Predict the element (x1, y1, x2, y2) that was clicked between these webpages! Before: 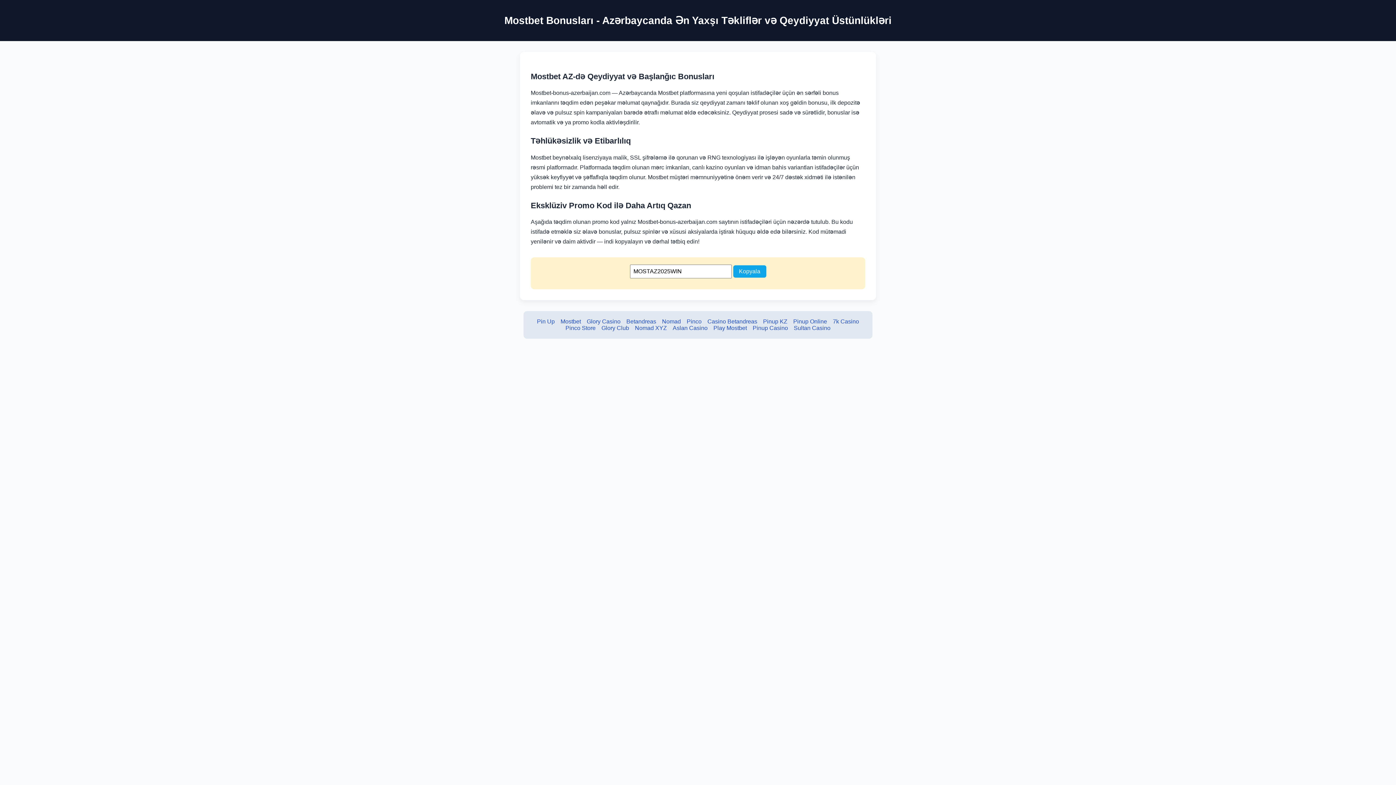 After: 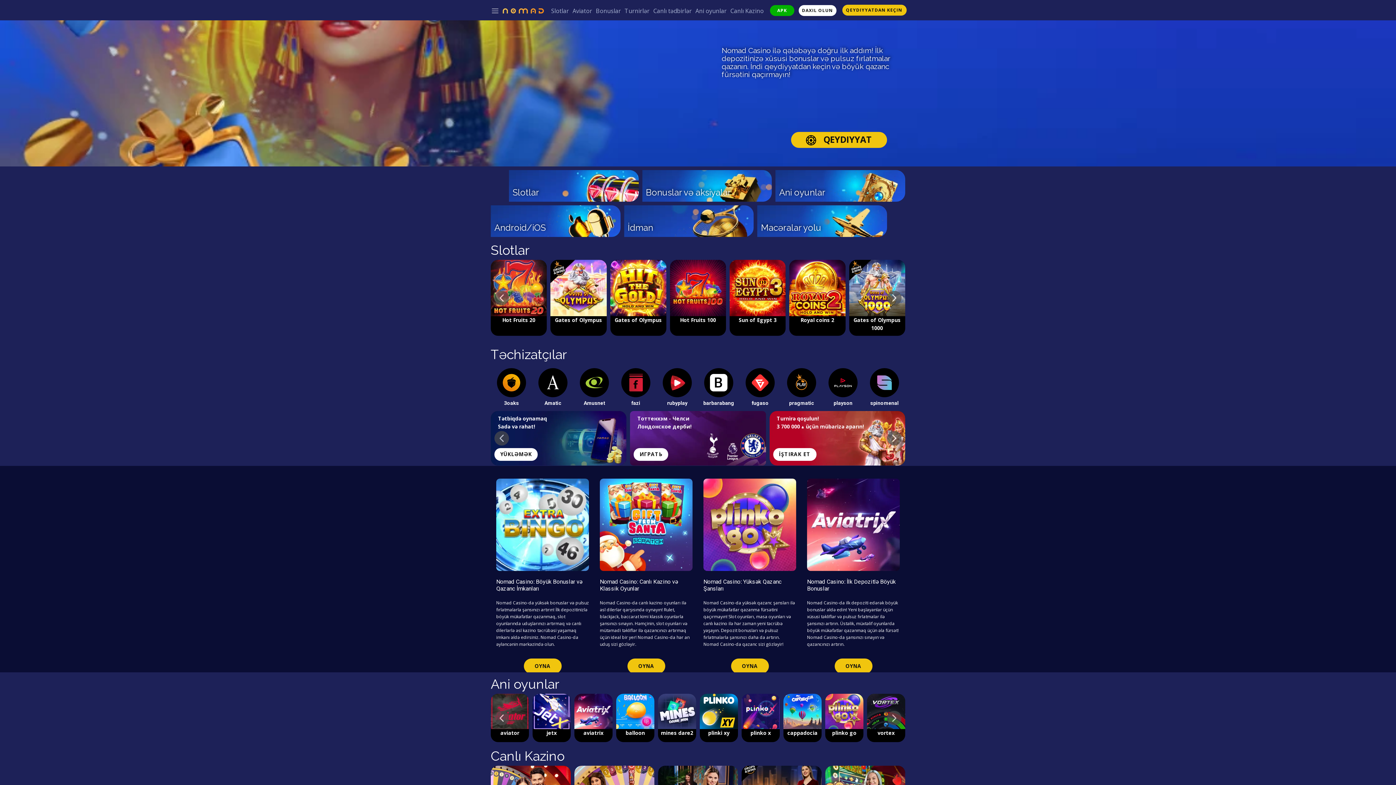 Action: label: Nomad bbox: (662, 318, 681, 324)